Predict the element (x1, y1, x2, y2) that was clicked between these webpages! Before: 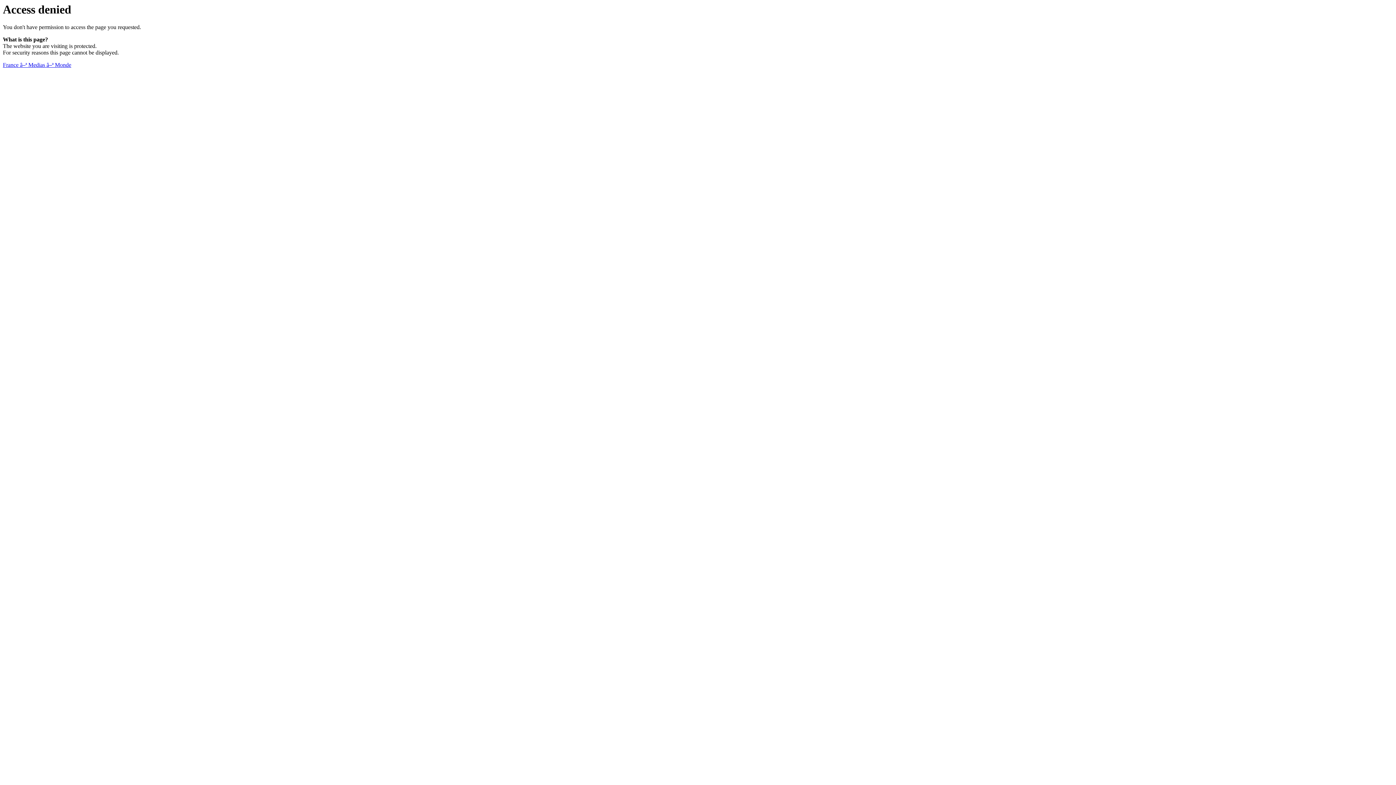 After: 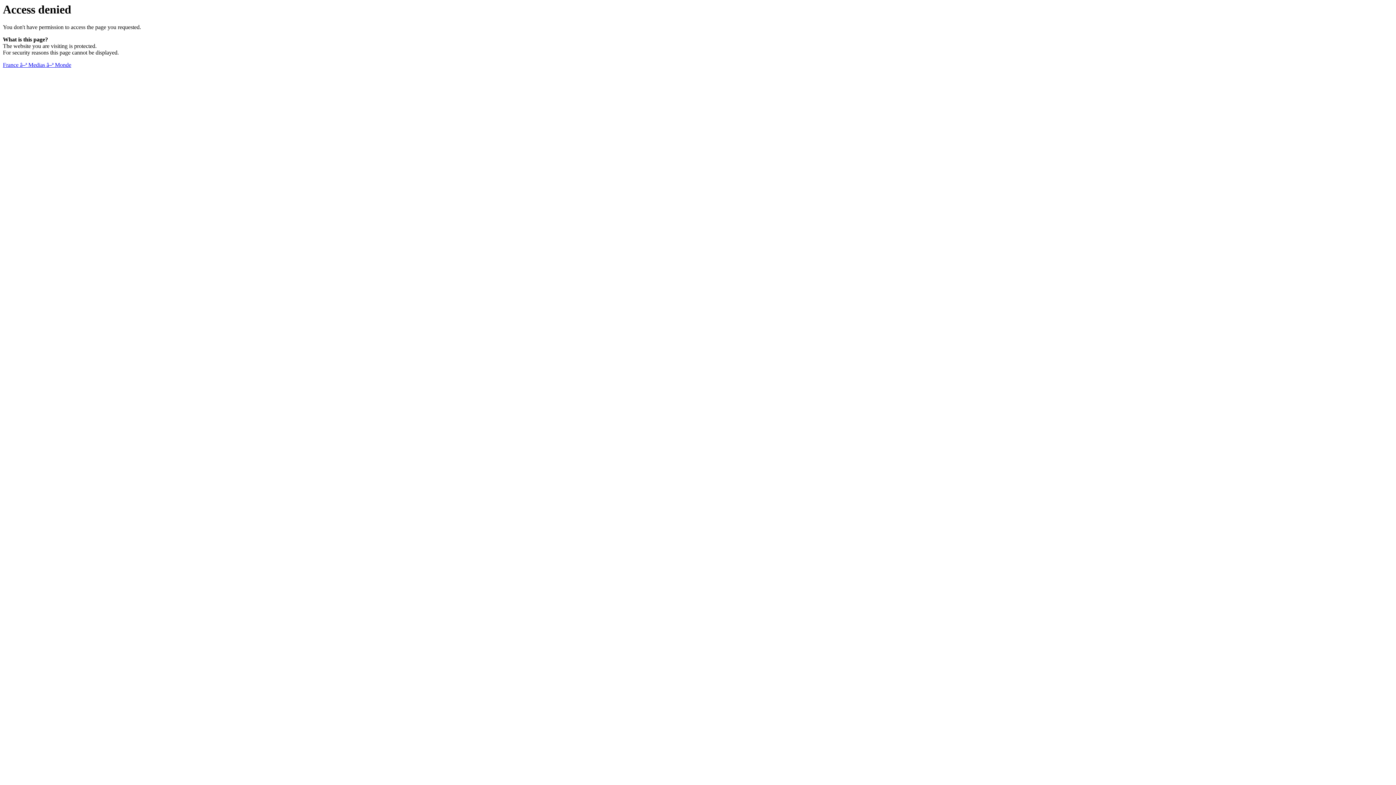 Action: label: France â–ª Medias â–ª Monde bbox: (2, 61, 71, 68)